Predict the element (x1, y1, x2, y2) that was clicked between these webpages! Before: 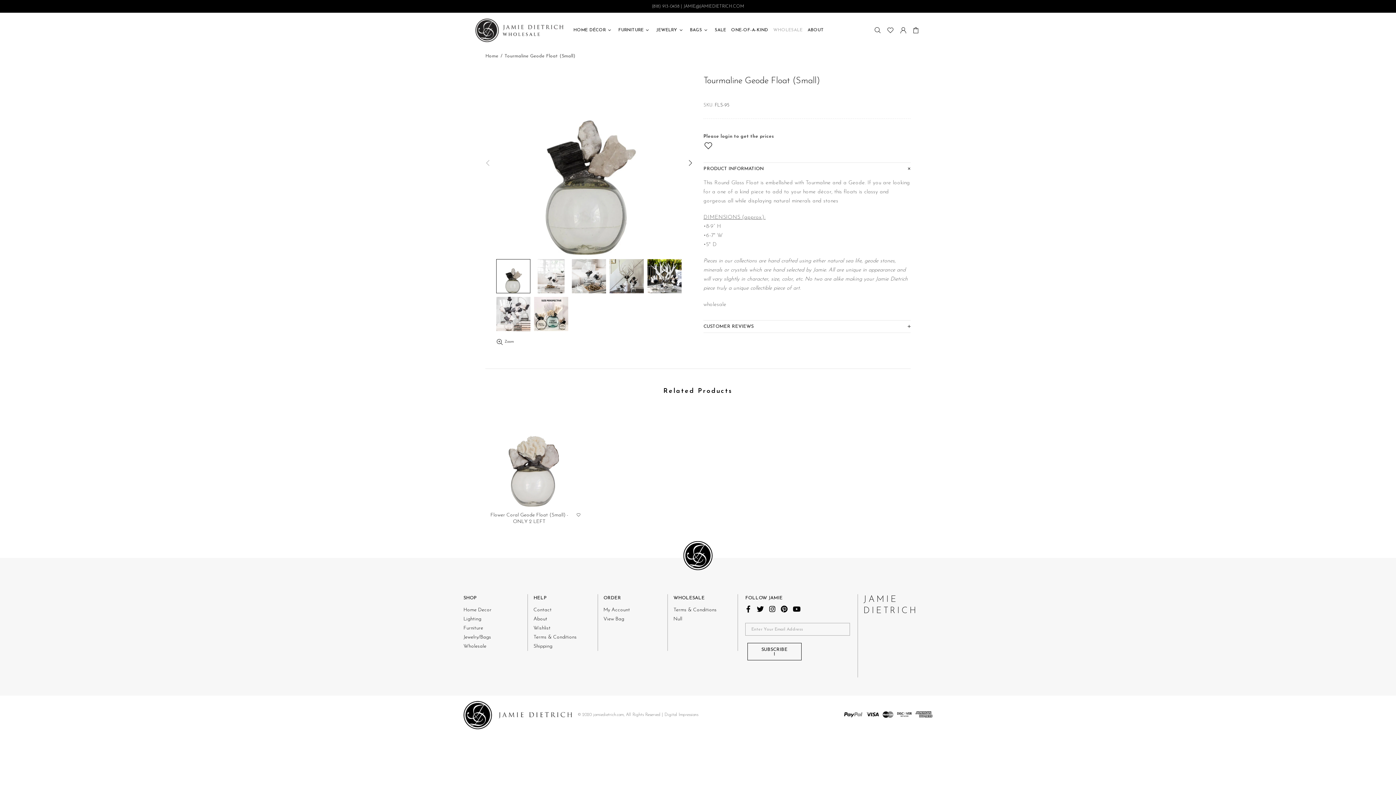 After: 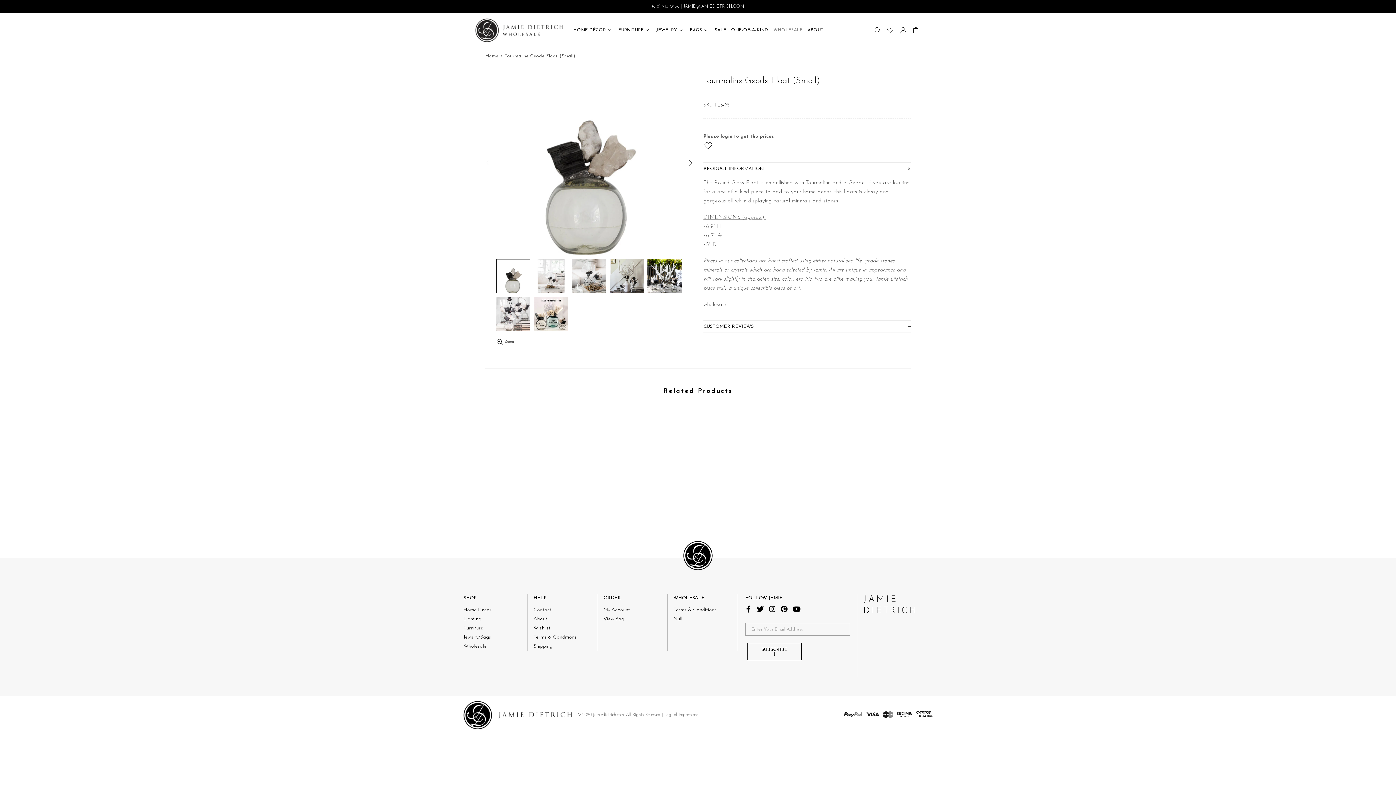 Action: bbox: (864, 705, 881, 716)